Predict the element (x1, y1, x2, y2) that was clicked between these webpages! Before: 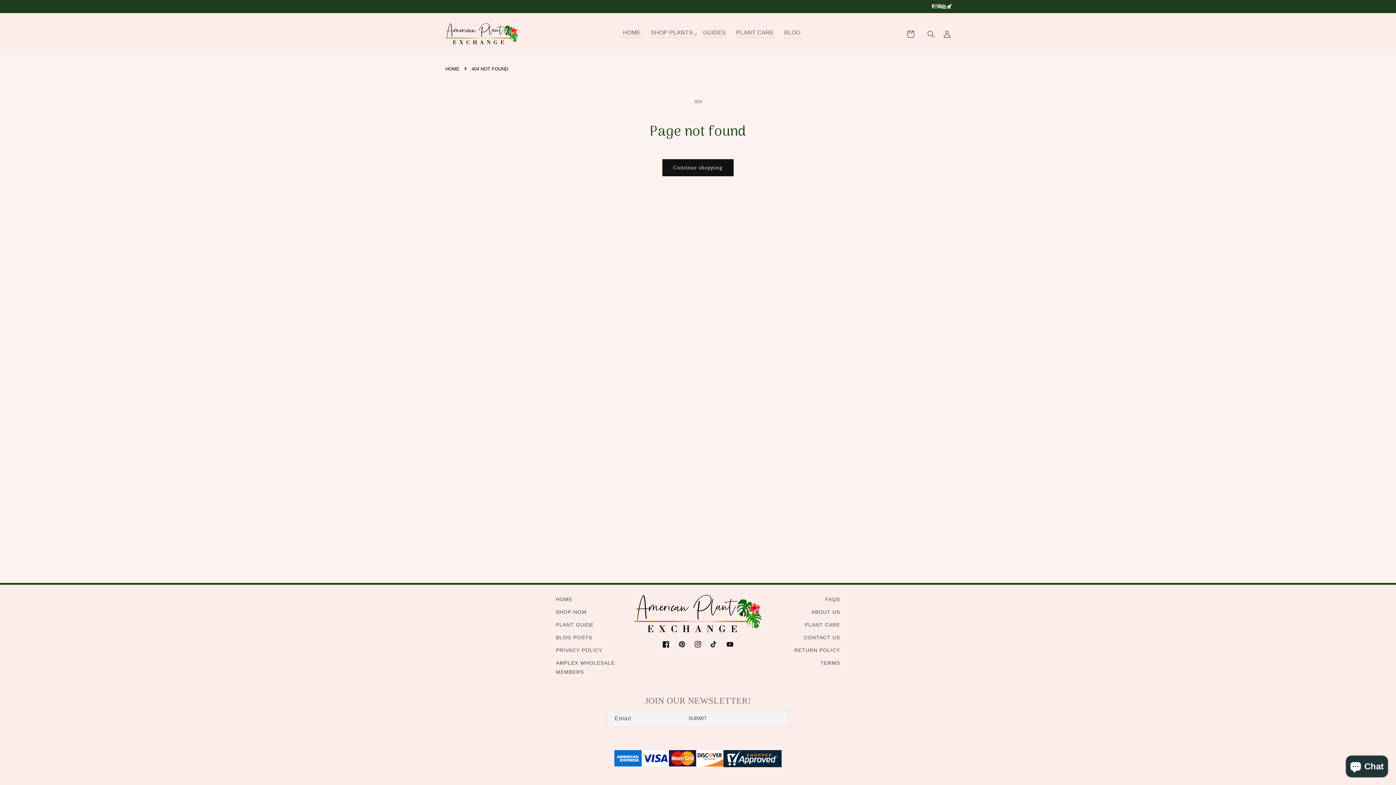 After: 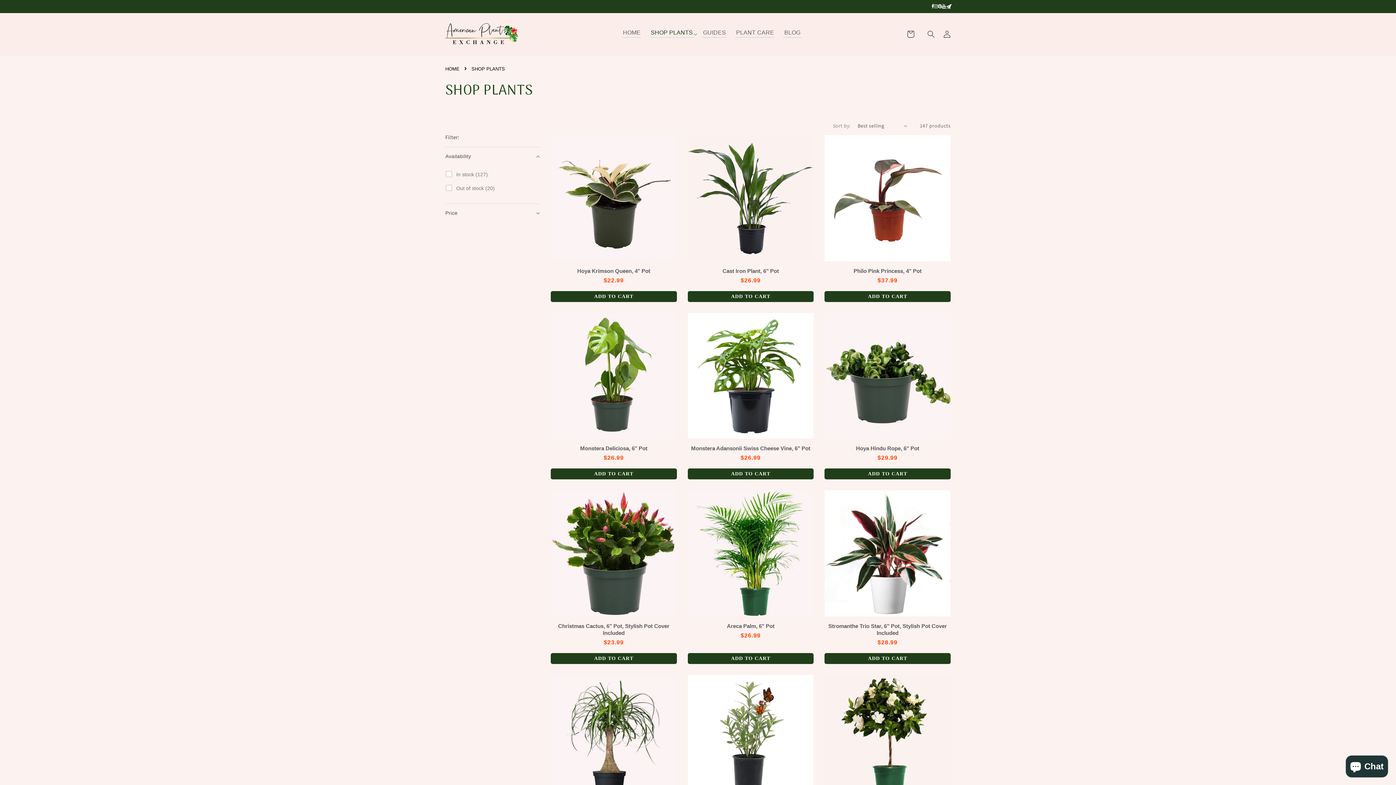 Action: bbox: (556, 606, 586, 618) label: SHOP NOW